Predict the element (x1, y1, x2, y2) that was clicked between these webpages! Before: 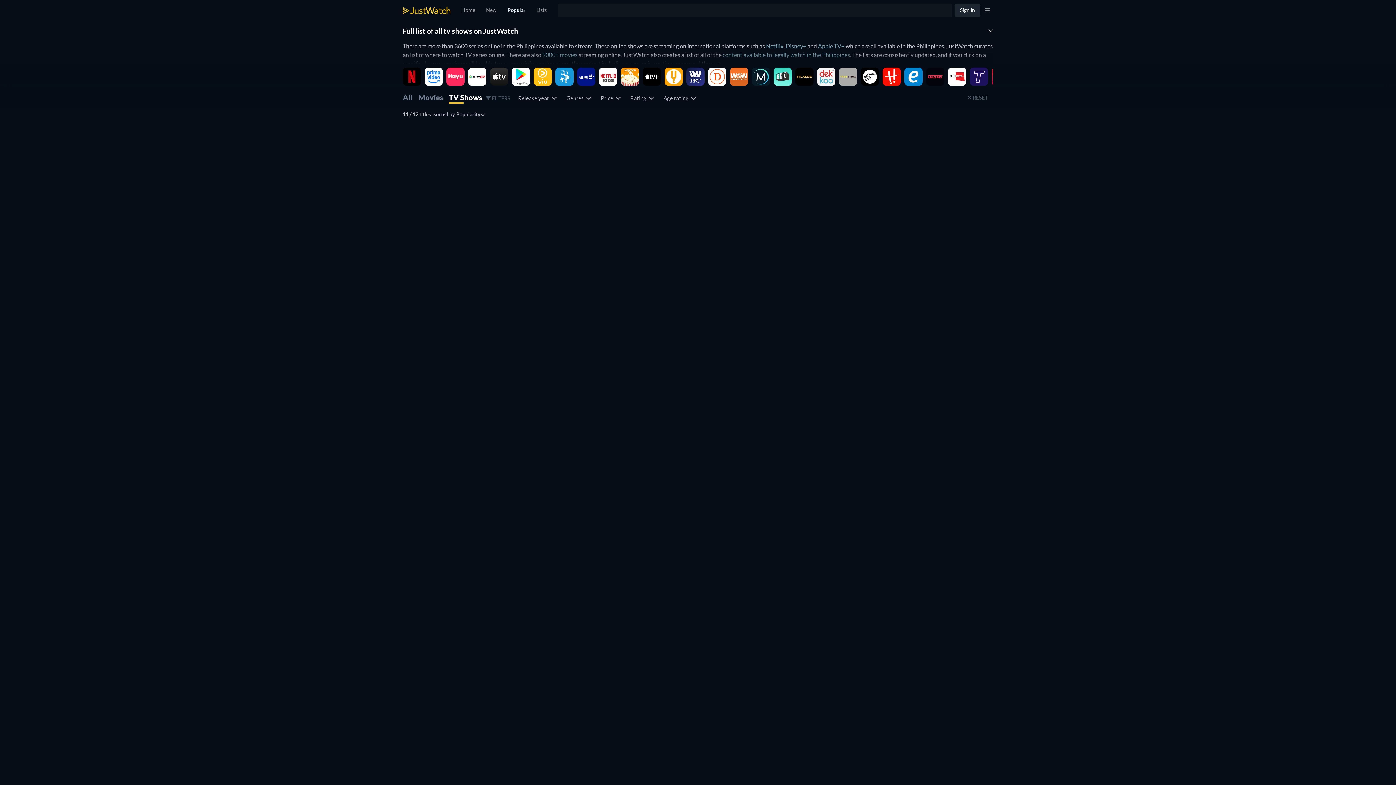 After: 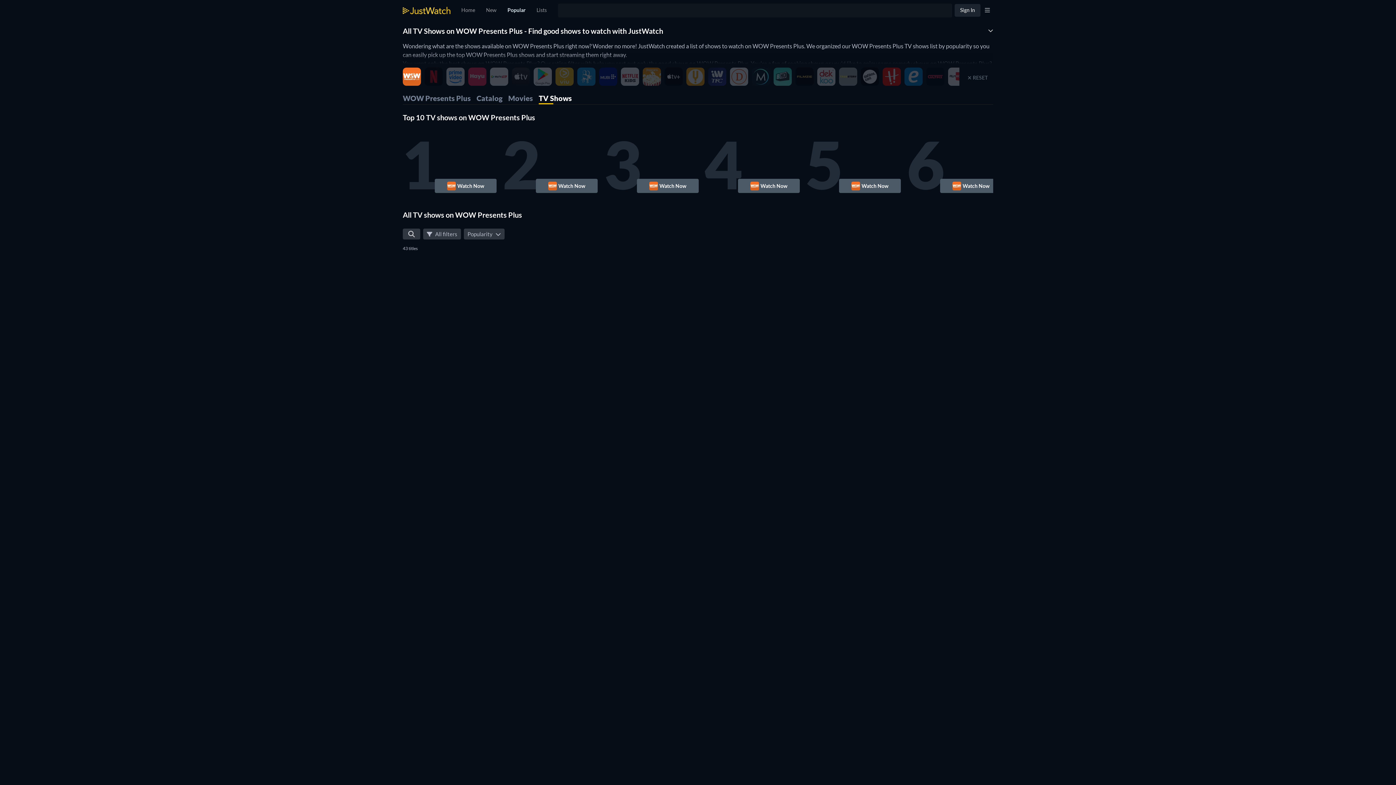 Action: bbox: (730, 72, 748, 79)